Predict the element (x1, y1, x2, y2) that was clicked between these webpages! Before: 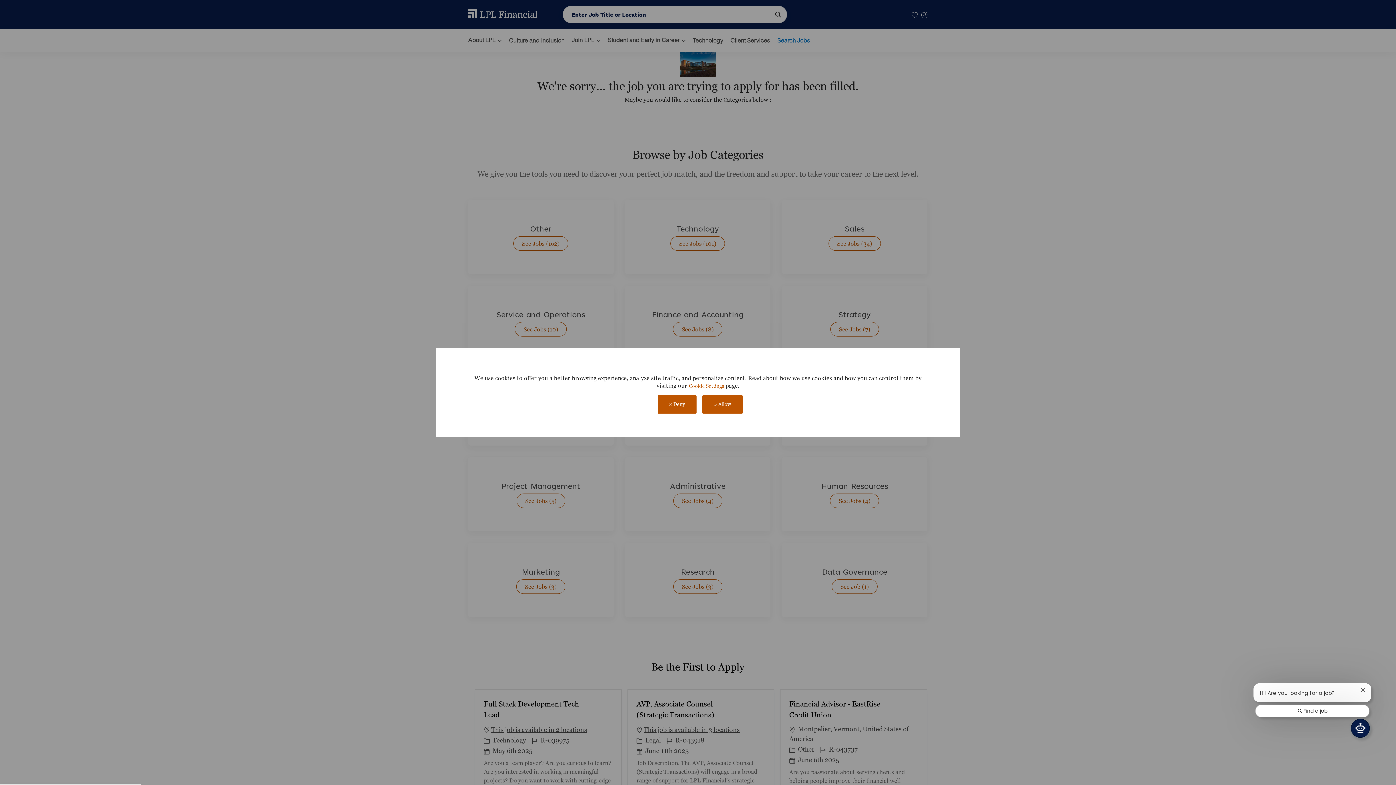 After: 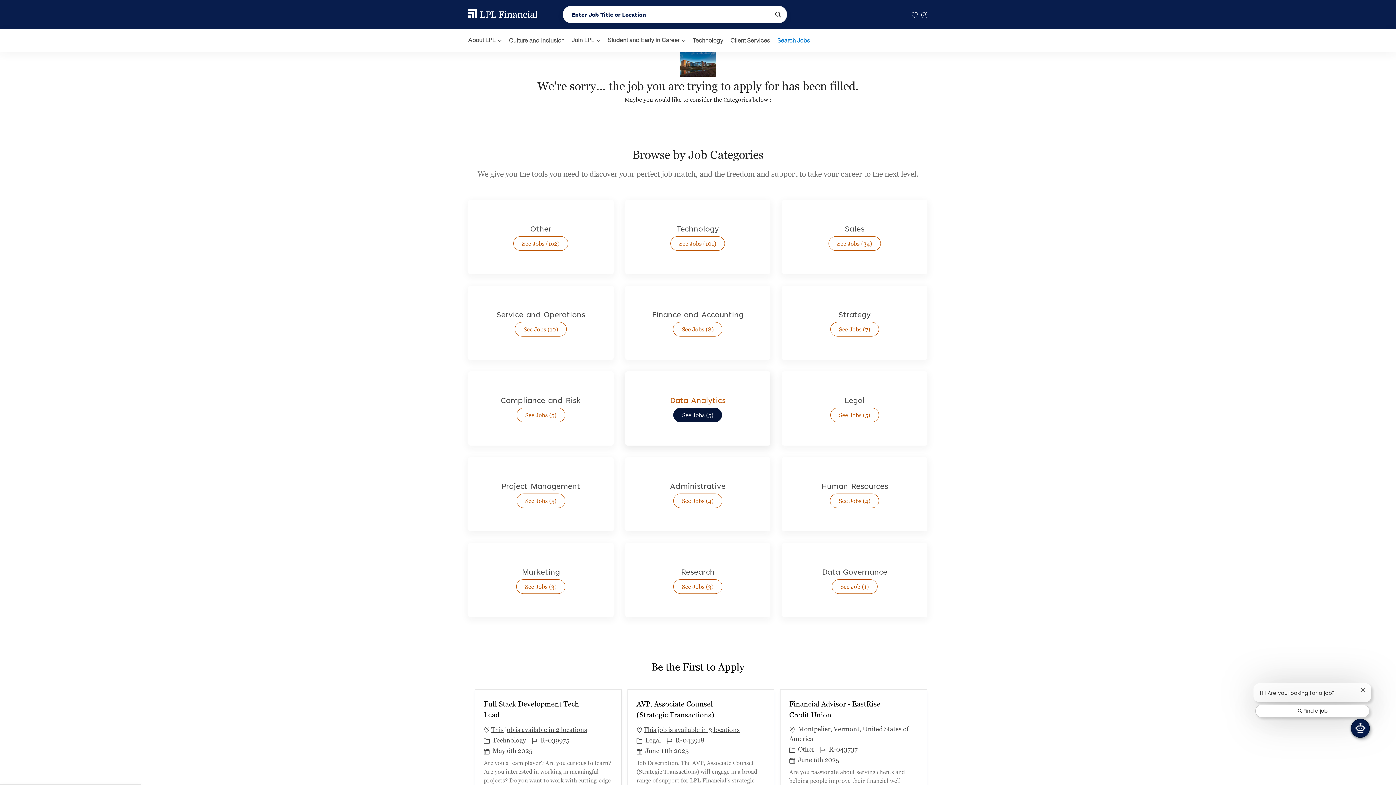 Action: bbox: (657, 395, 696, 413) label:  Deny